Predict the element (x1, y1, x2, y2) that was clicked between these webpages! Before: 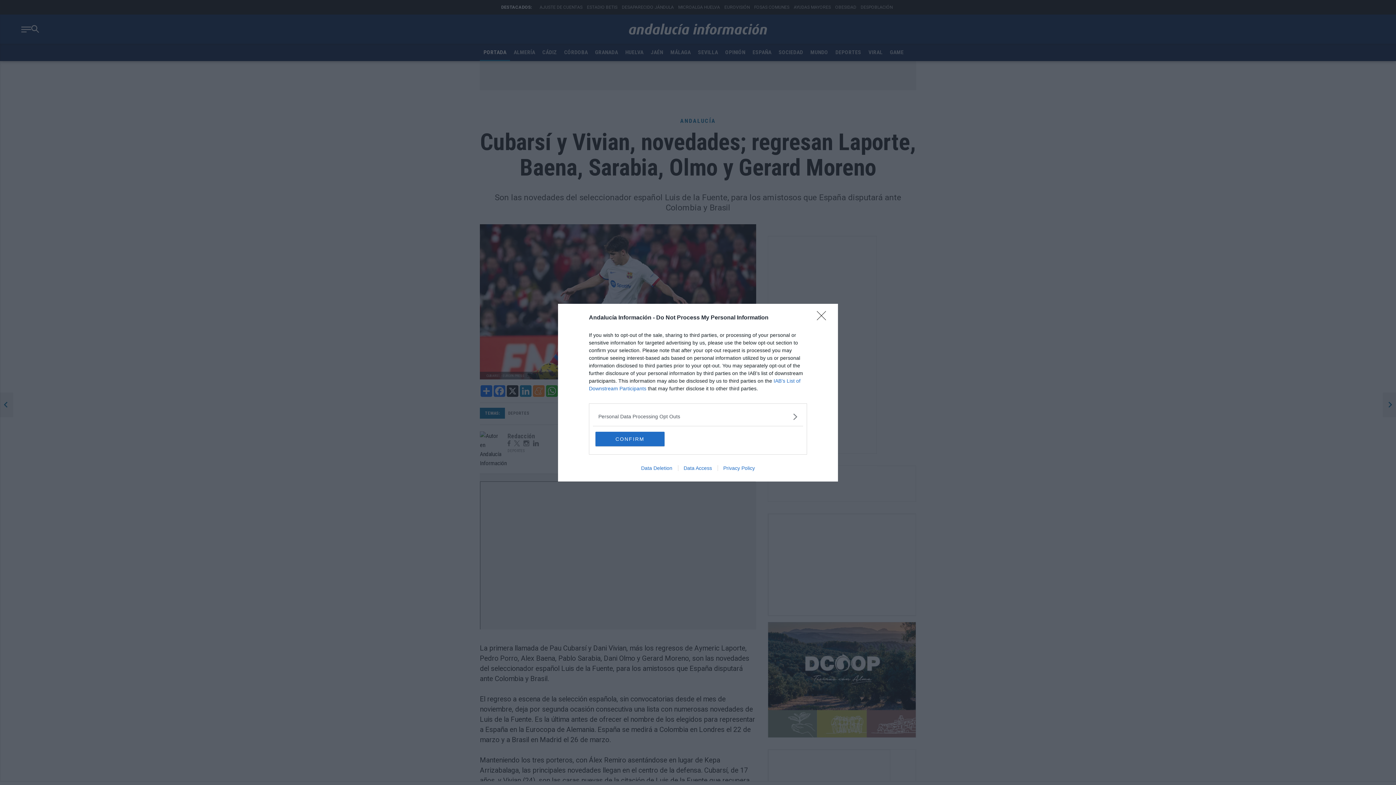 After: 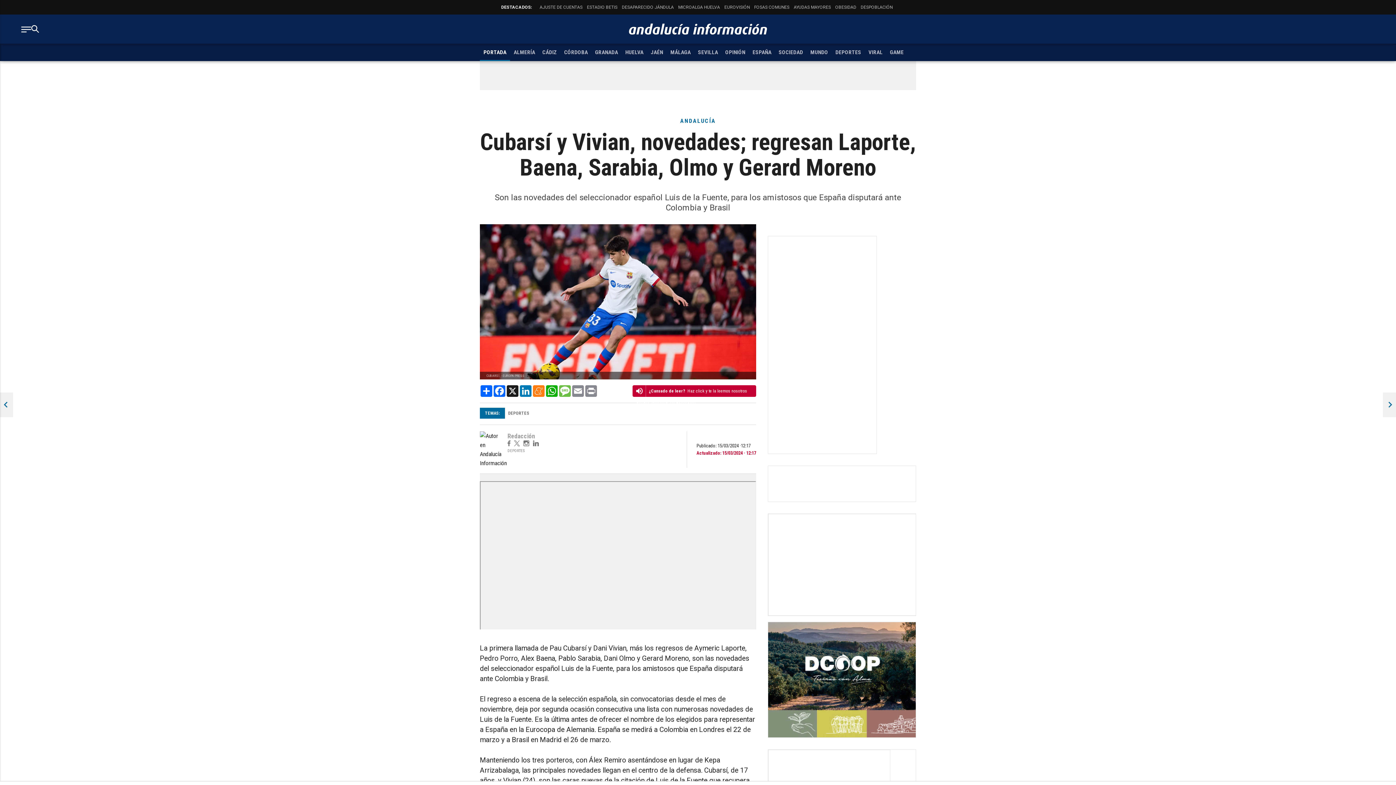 Action: bbox: (595, 431, 664, 446) label: CONFIRM